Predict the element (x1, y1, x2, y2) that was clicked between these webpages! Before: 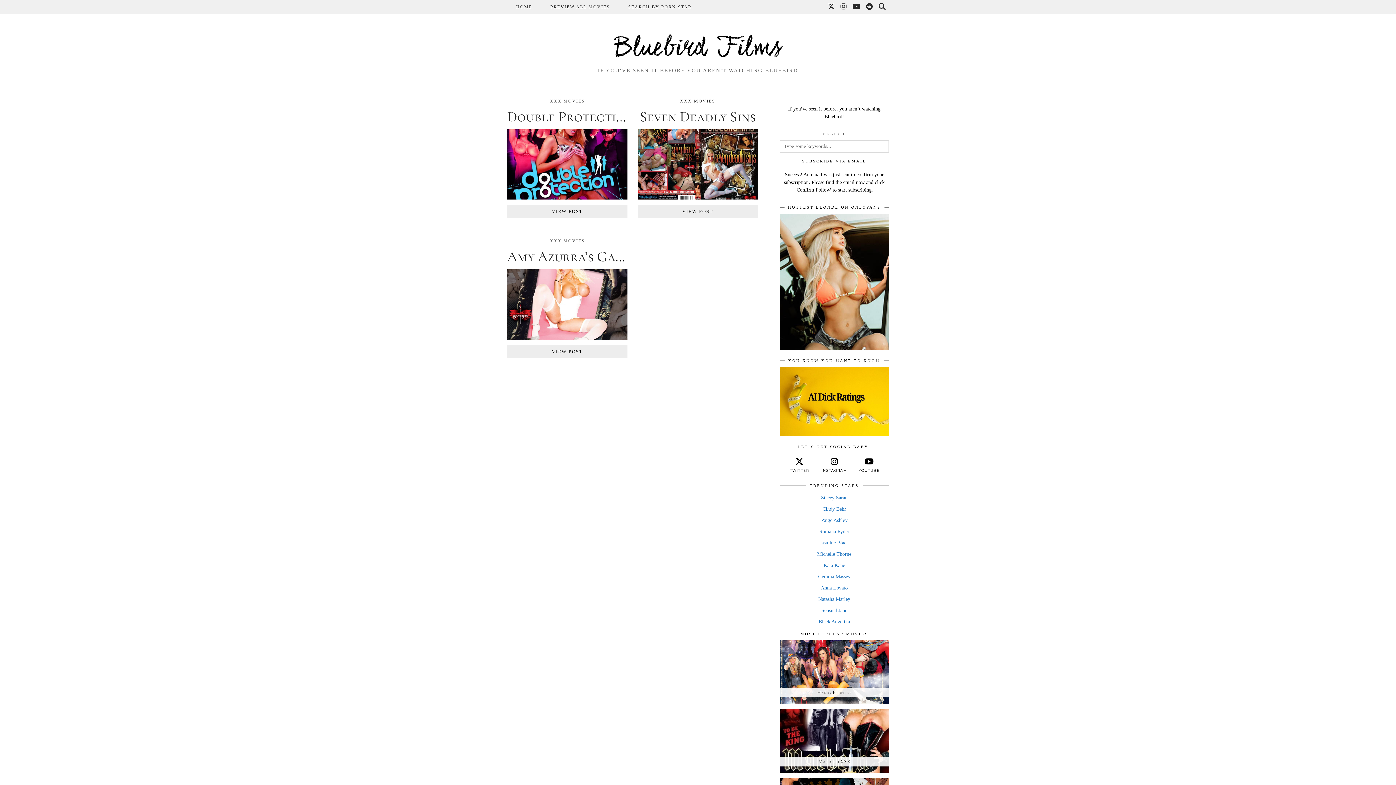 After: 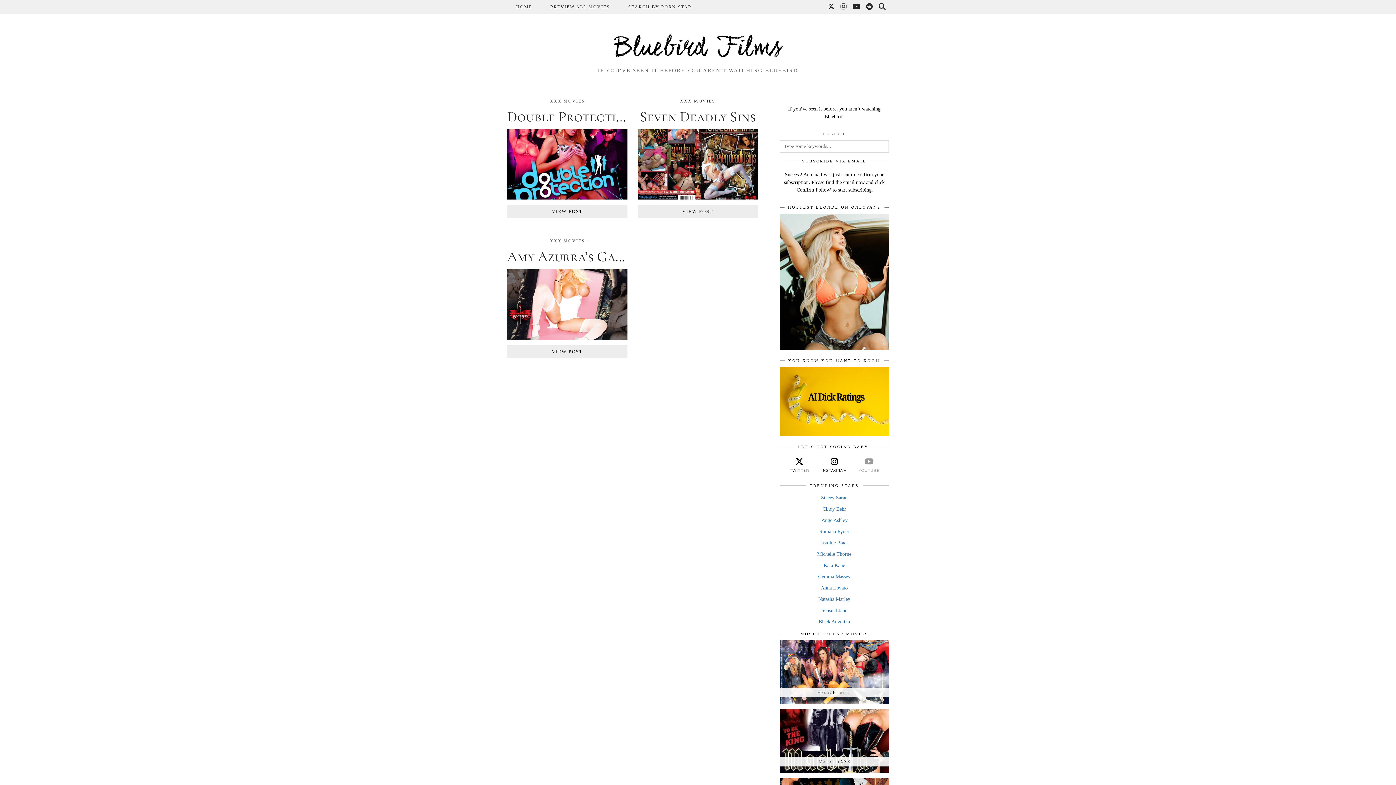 Action: label: youtube bbox: (852, 457, 886, 473)